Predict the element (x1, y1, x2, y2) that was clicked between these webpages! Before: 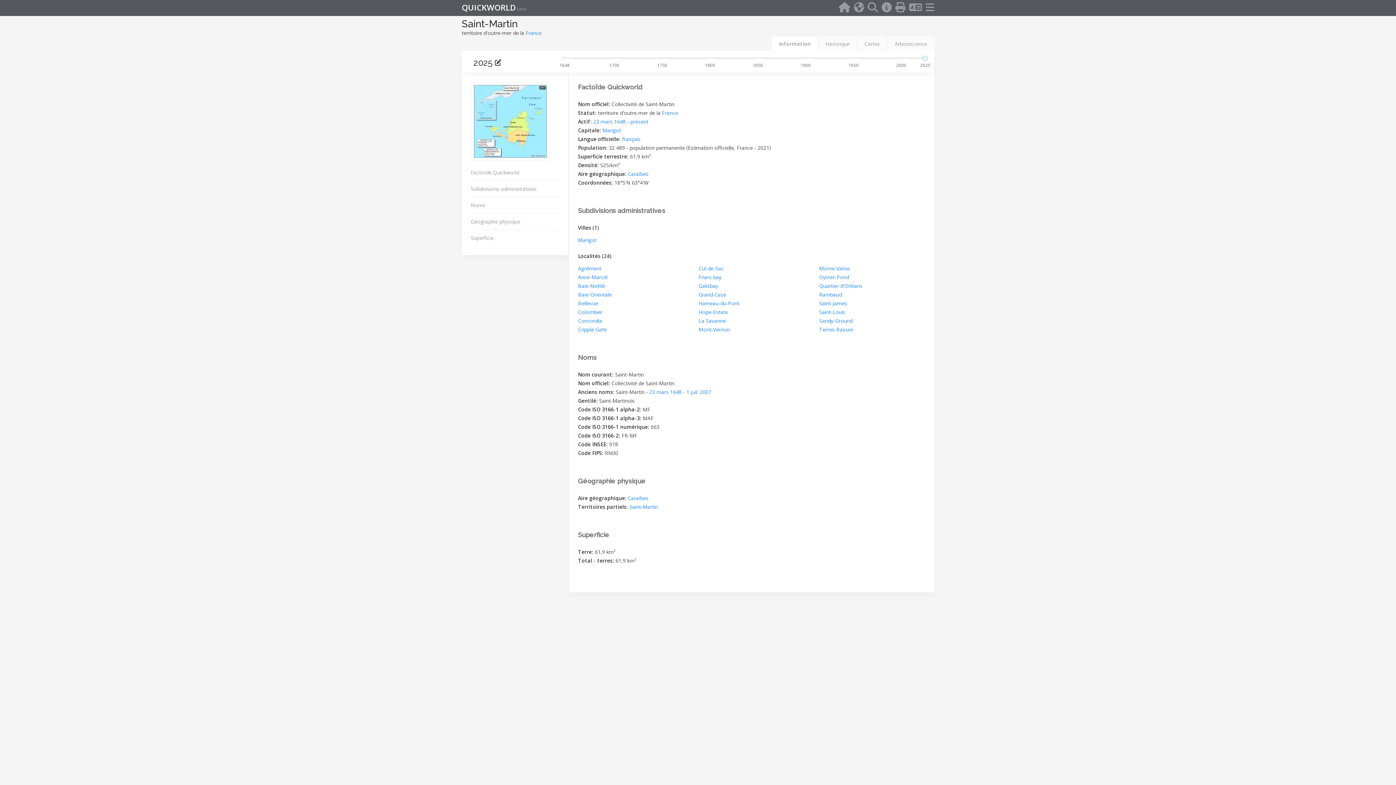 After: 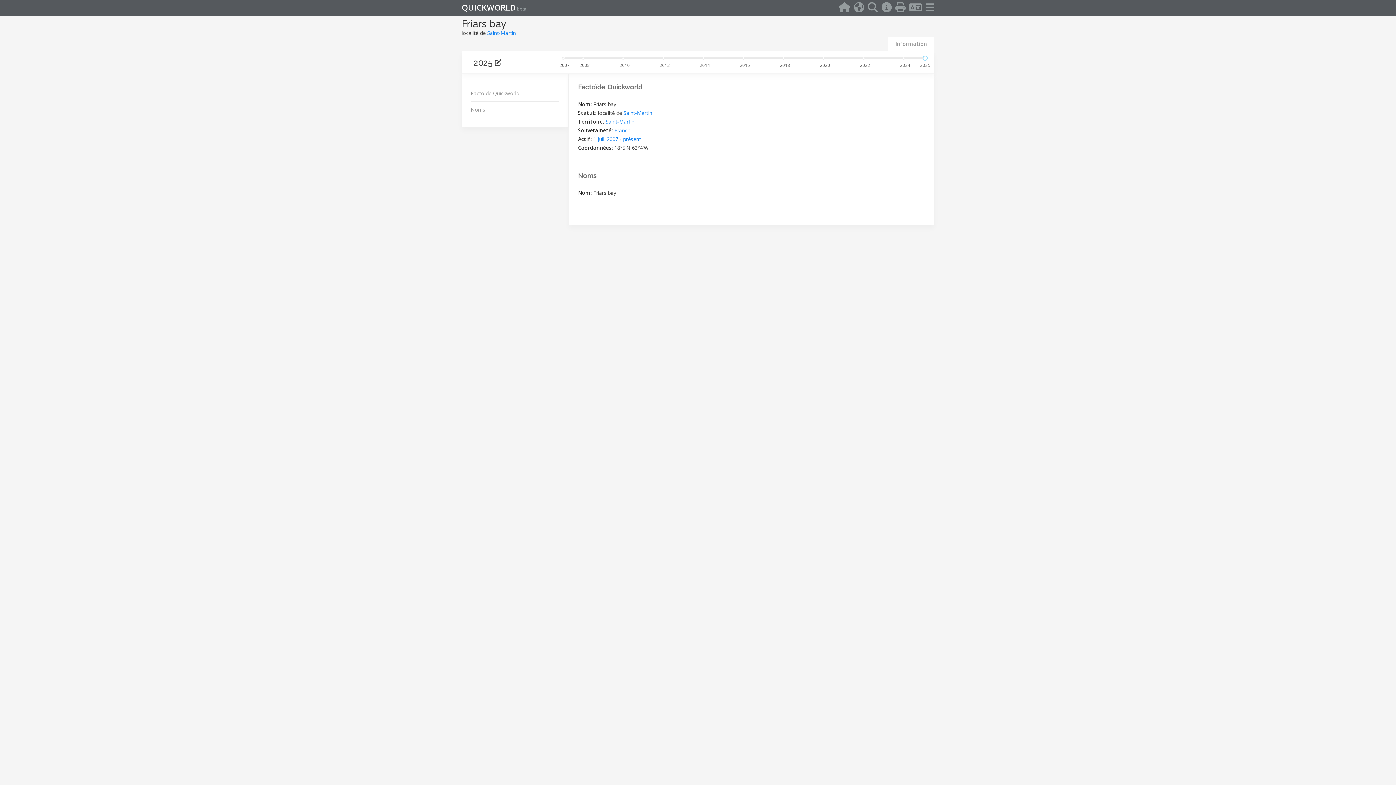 Action: bbox: (701, 274, 721, 280) label: Friars bay